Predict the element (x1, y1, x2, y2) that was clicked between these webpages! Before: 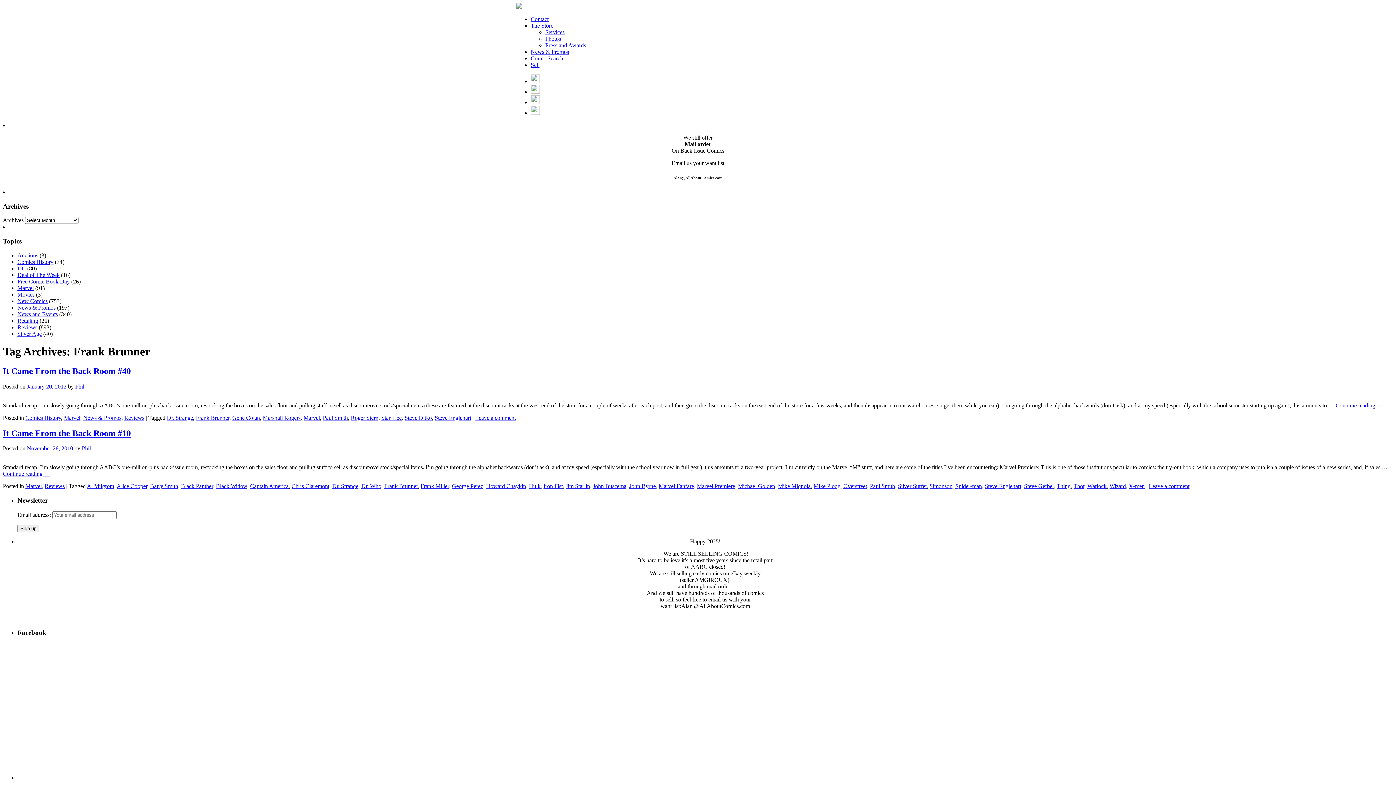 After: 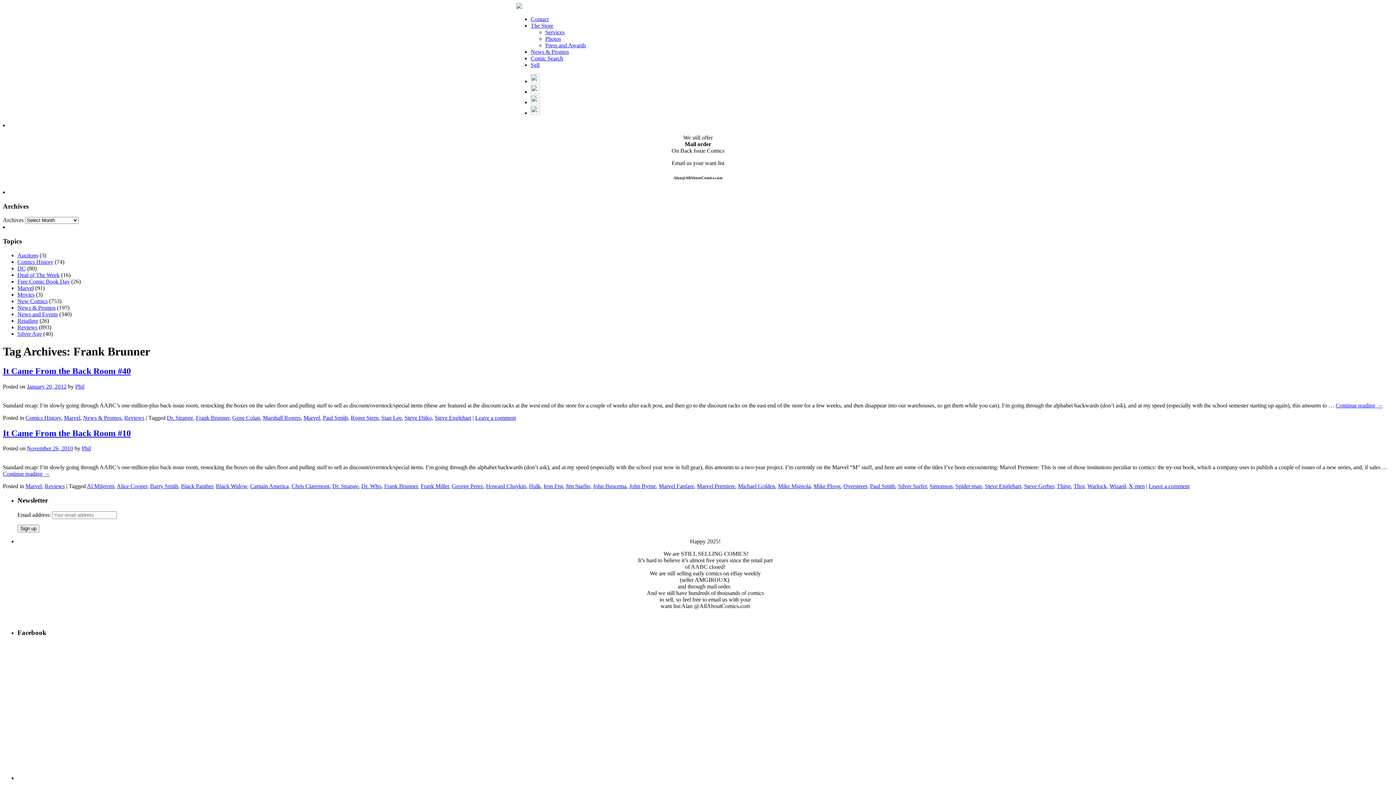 Action: bbox: (530, 99, 540, 105)